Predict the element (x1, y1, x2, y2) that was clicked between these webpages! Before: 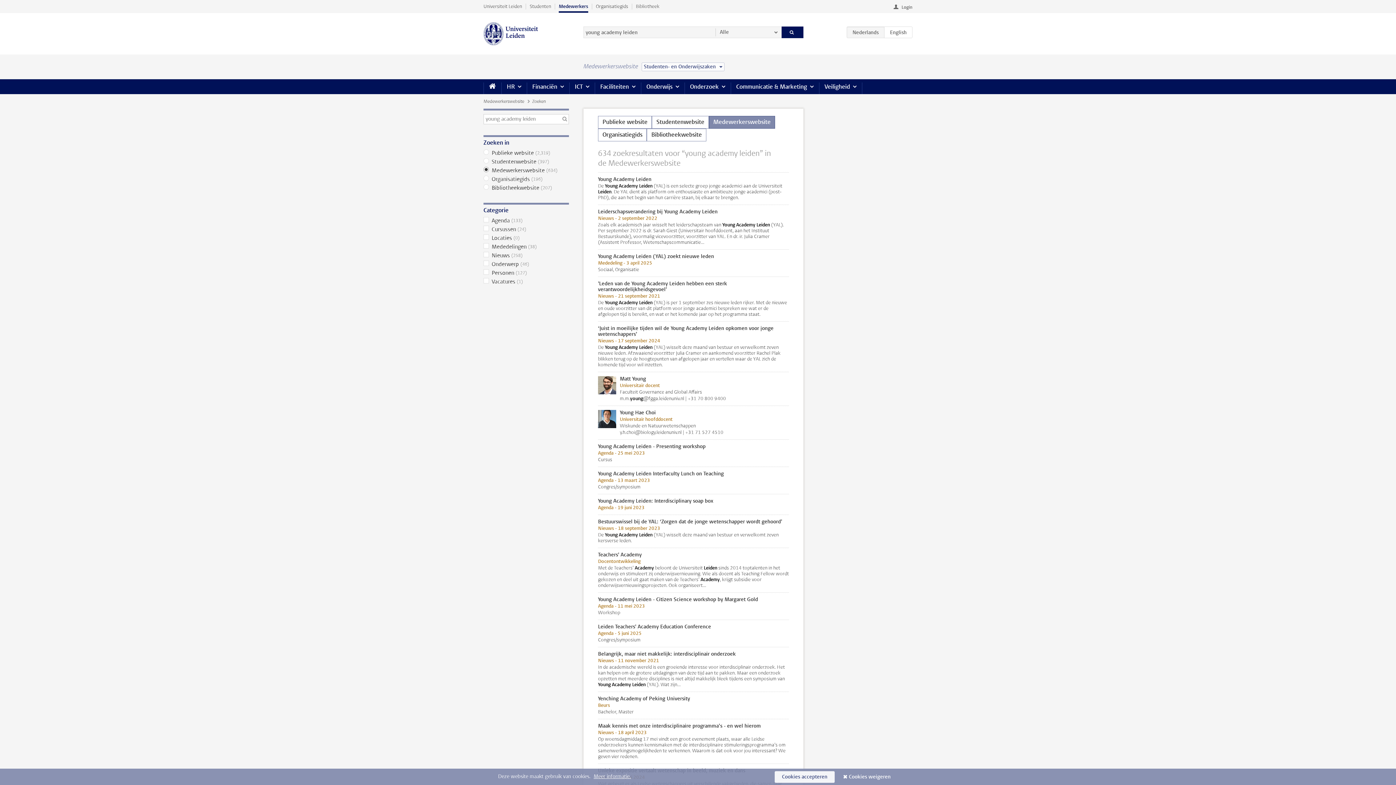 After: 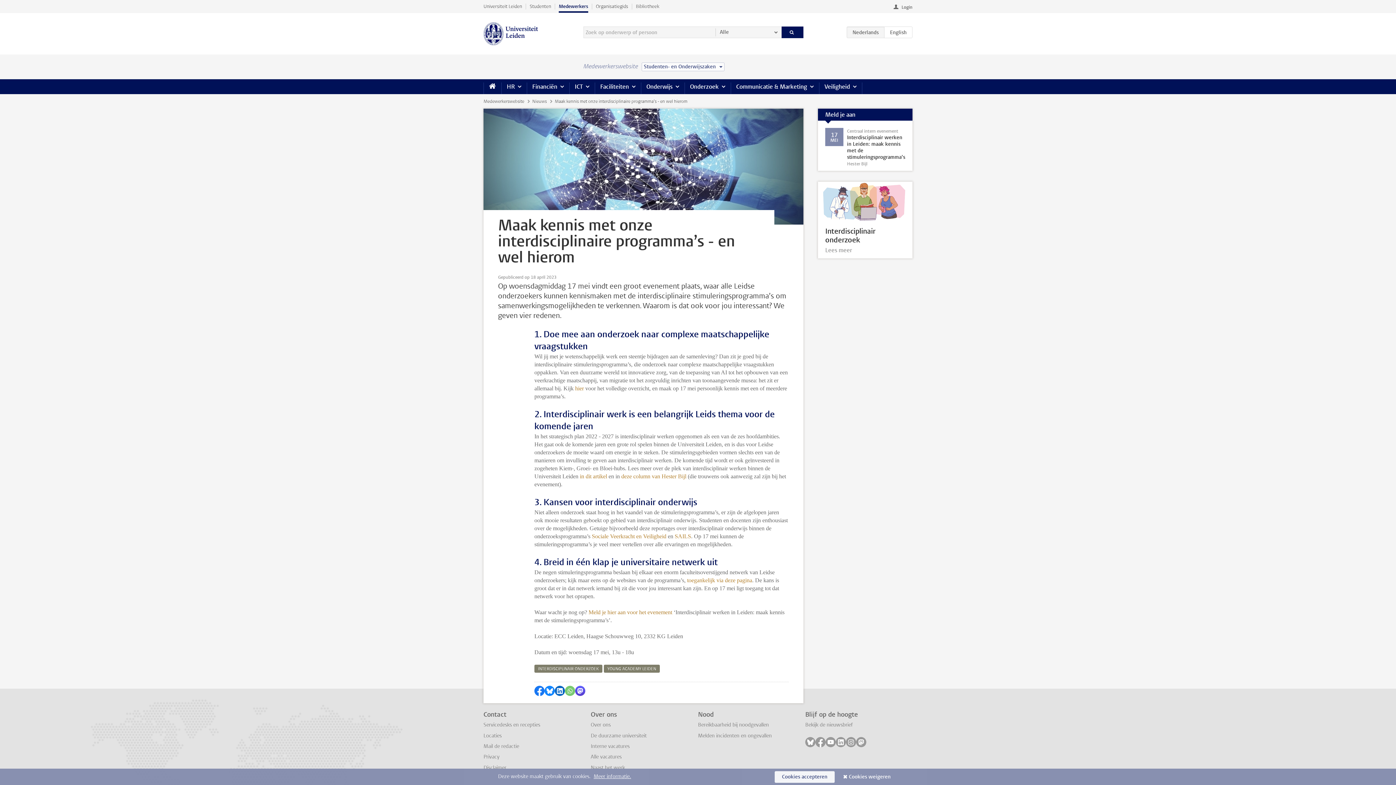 Action: label: Maak kennis met onze interdisciplinaire programma’s - en wel hierom
Nieuws - 18 april 2023

Op woensdagmiddag 17 mei vindt een groot evenement plaats, waar alle Leidse onderzoekers kunnen kennismaken met de interdisciplinaire stimuleringsprogramma’s om samenwerkingsmogelijkheden te verkennen. Waarom is dat ook voor jou interessant? We geven vier redenen. bbox: (583, 719, 803, 763)